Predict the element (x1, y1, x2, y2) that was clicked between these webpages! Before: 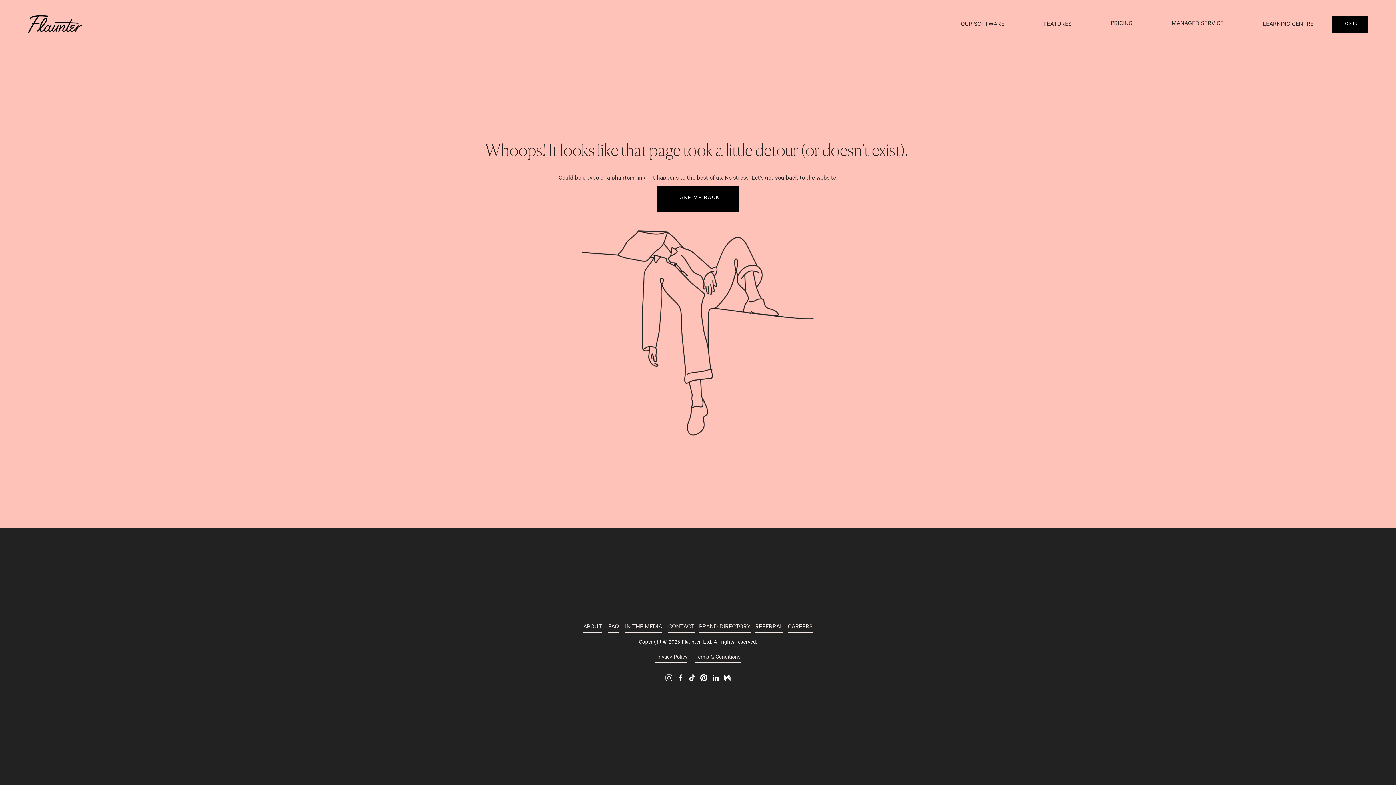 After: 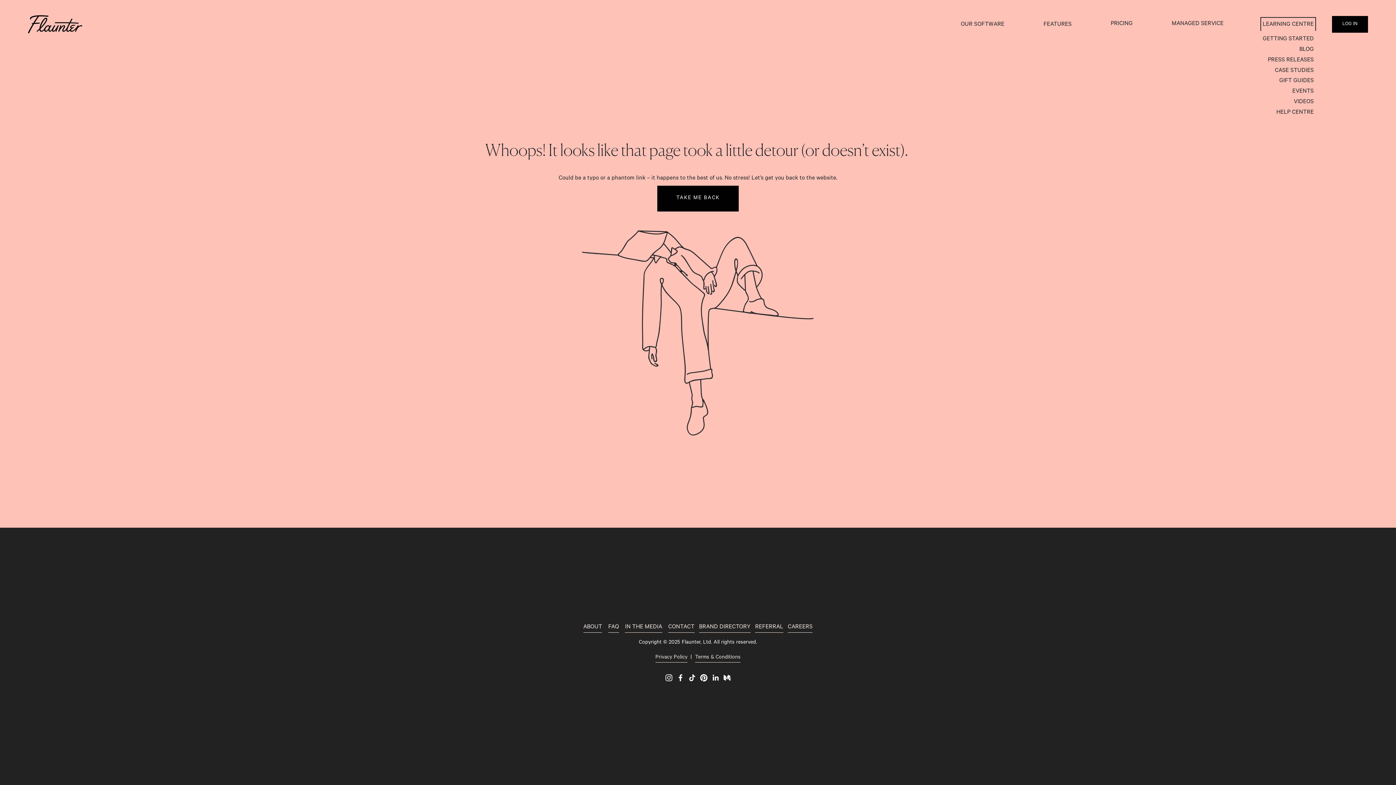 Action: label: folder dropdown bbox: (1263, 19, 1314, 30)